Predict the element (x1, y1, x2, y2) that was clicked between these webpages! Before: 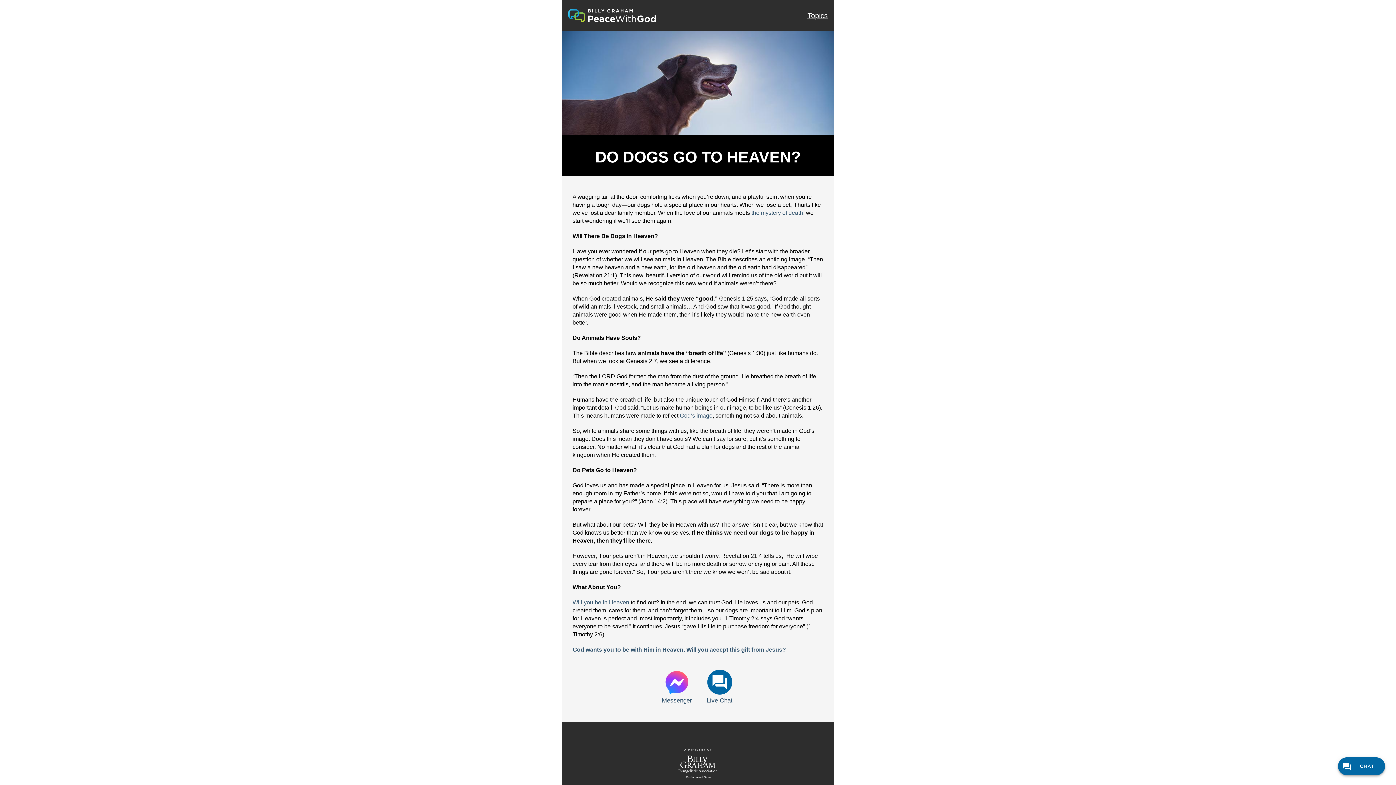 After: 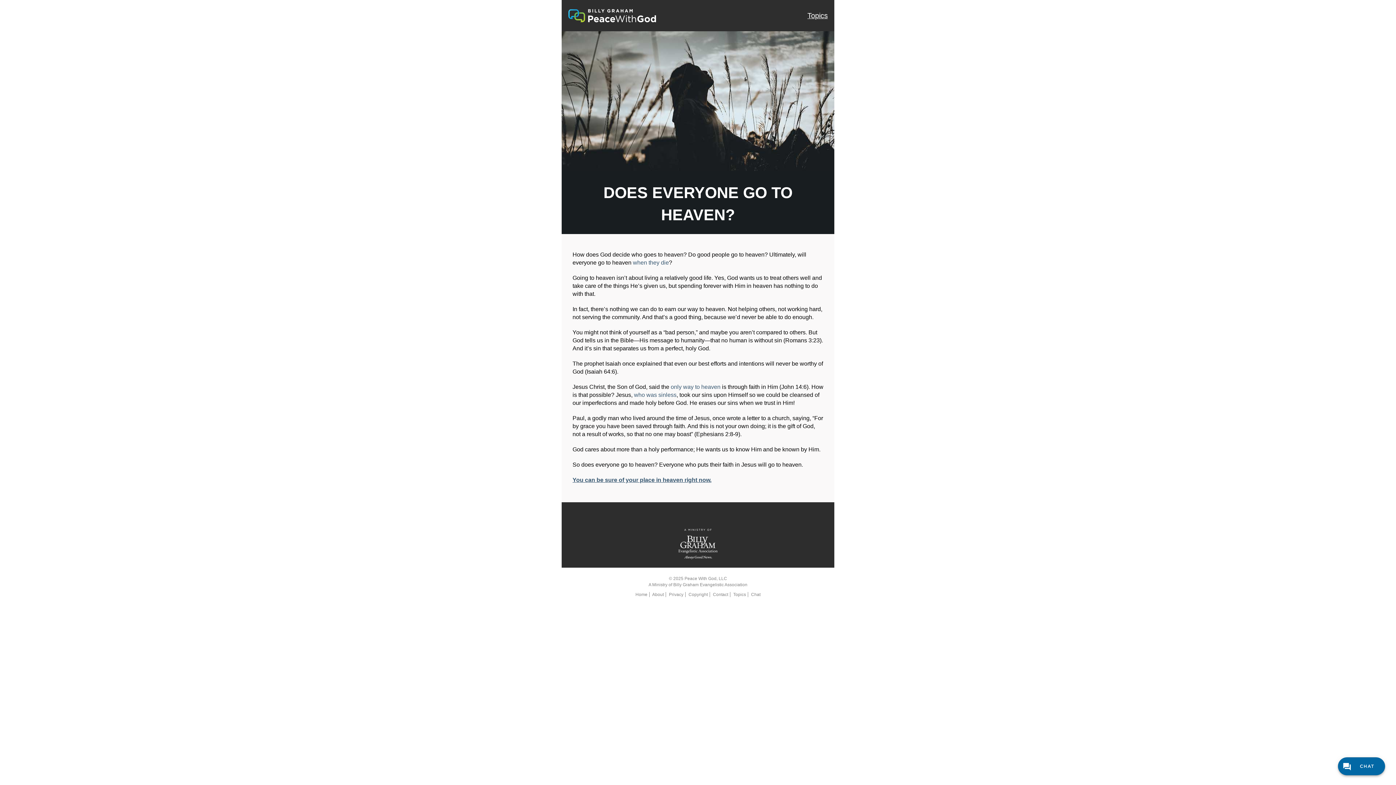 Action: label: Will you be in Heaven bbox: (572, 599, 629, 605)